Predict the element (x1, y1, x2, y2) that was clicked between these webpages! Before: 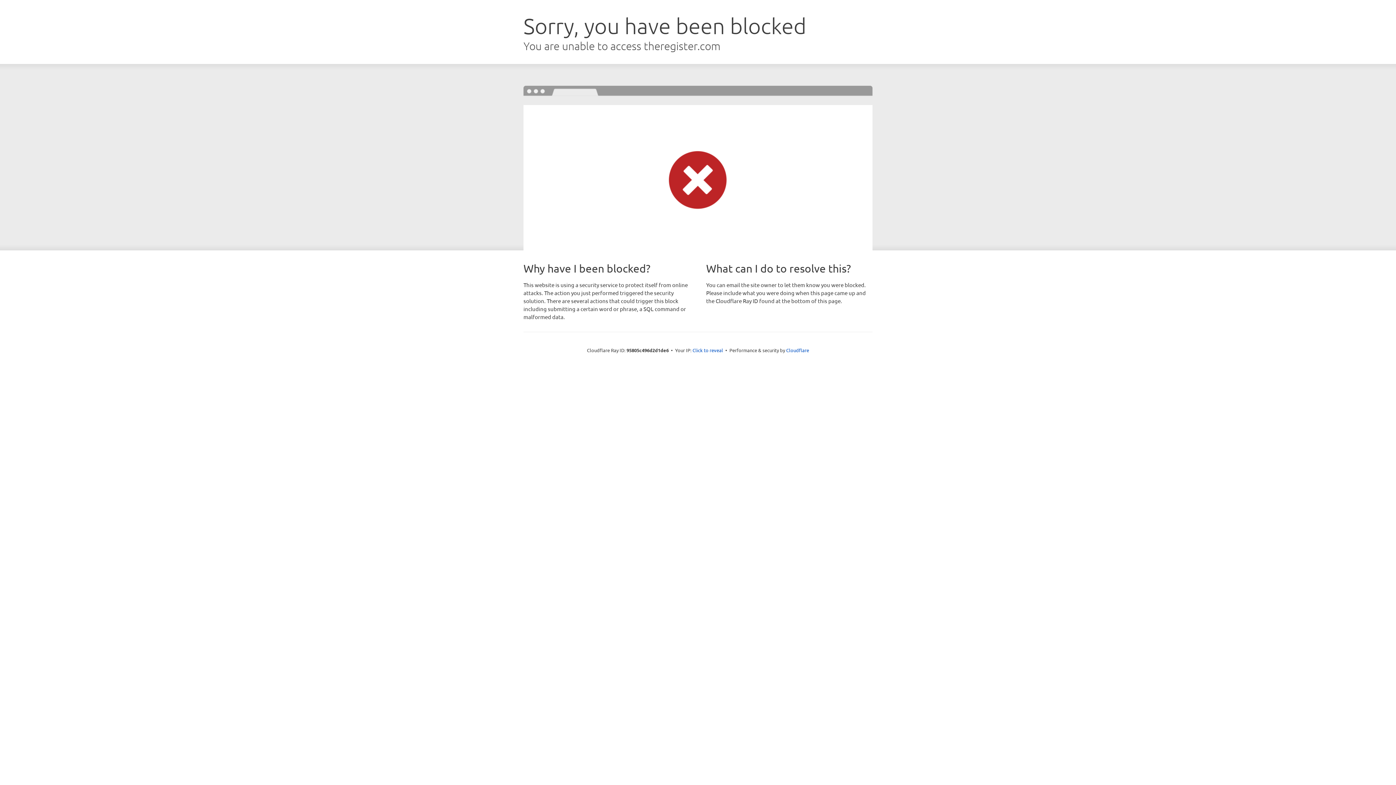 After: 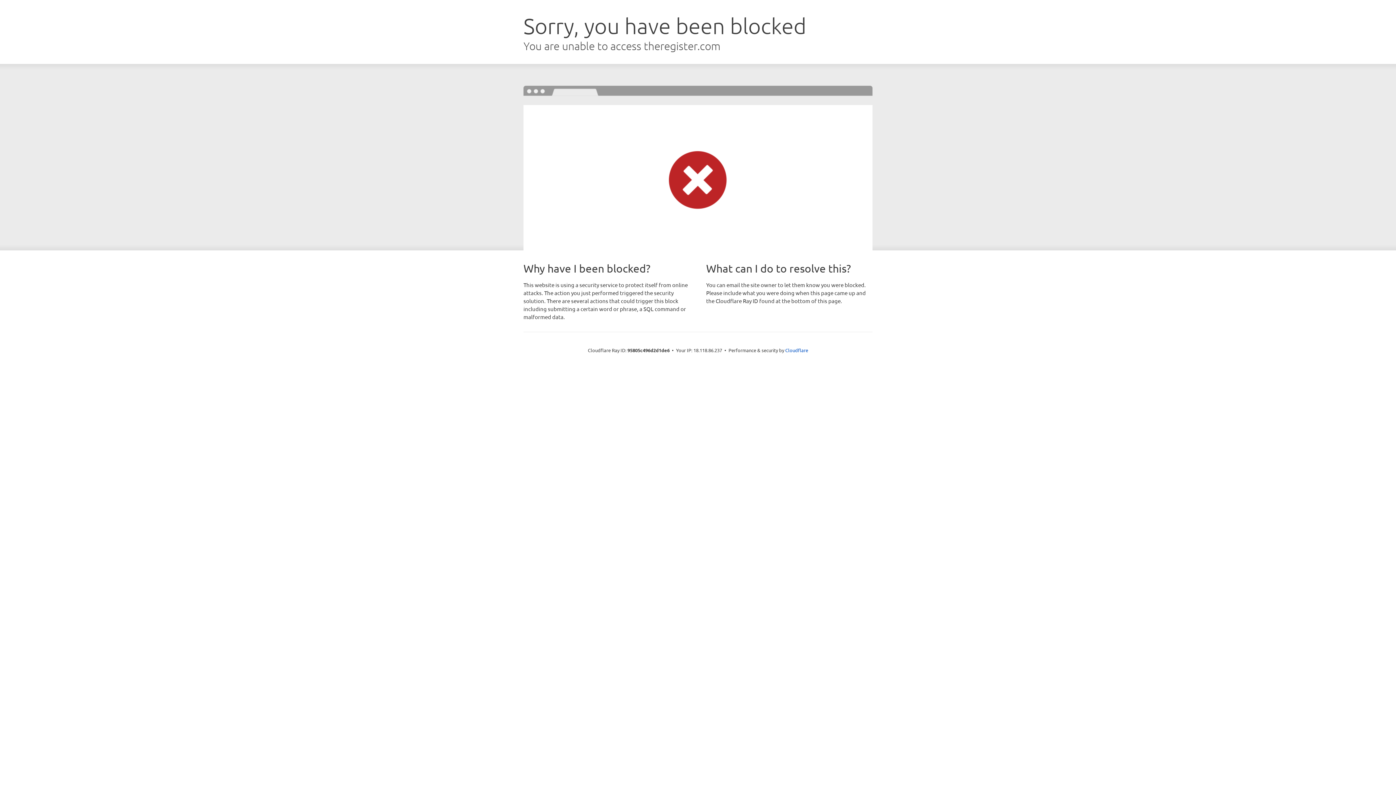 Action: bbox: (692, 346, 723, 353) label: Click to reveal